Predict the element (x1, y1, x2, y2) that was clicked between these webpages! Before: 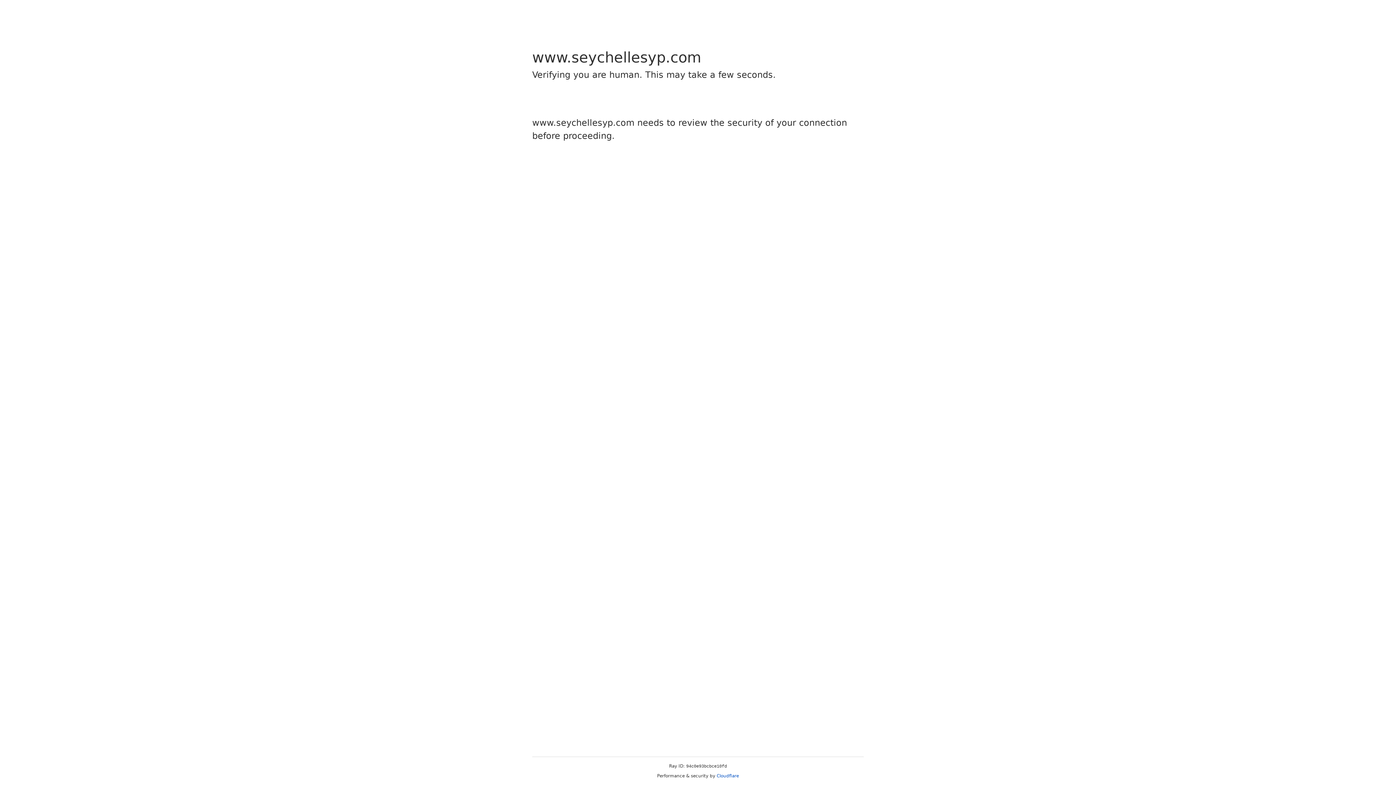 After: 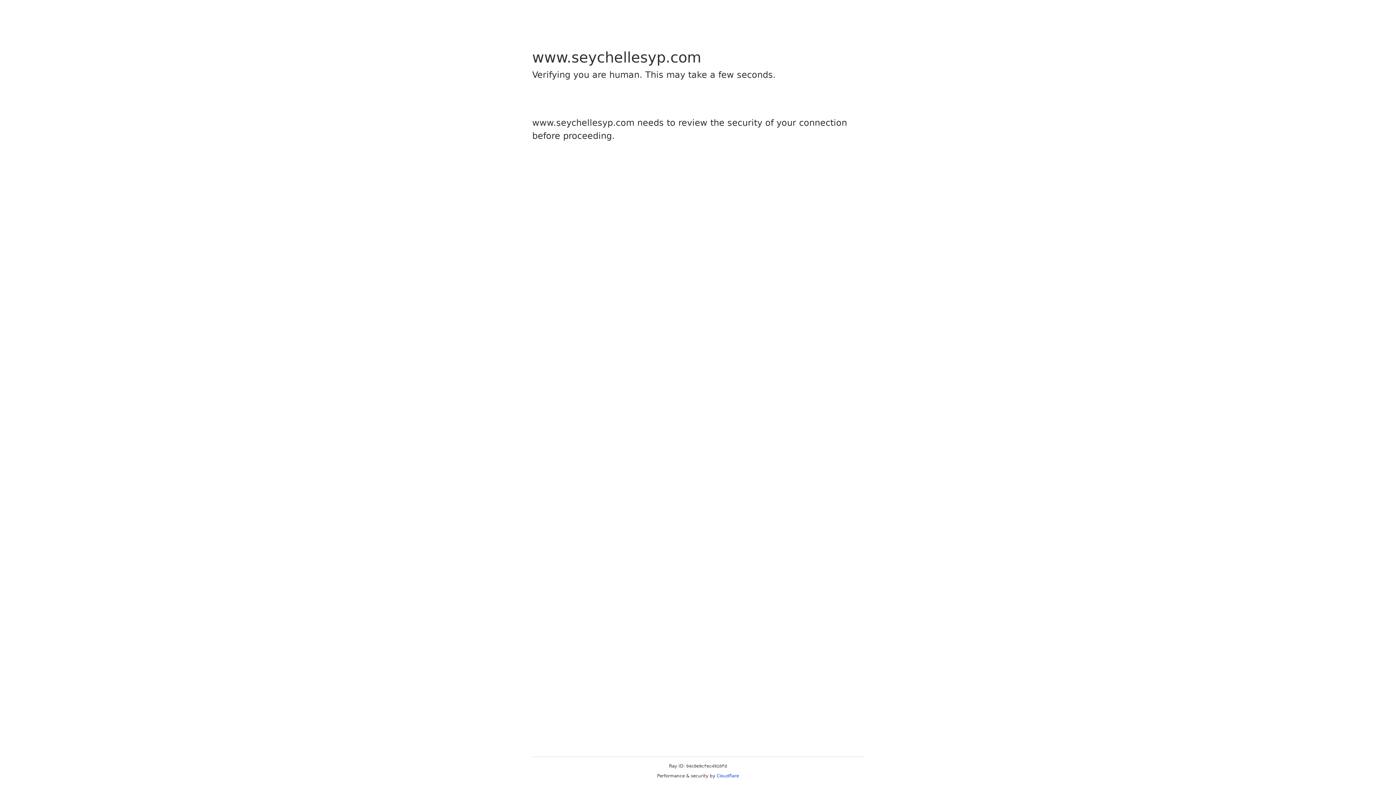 Action: bbox: (716, 773, 739, 778) label: Cloudflare